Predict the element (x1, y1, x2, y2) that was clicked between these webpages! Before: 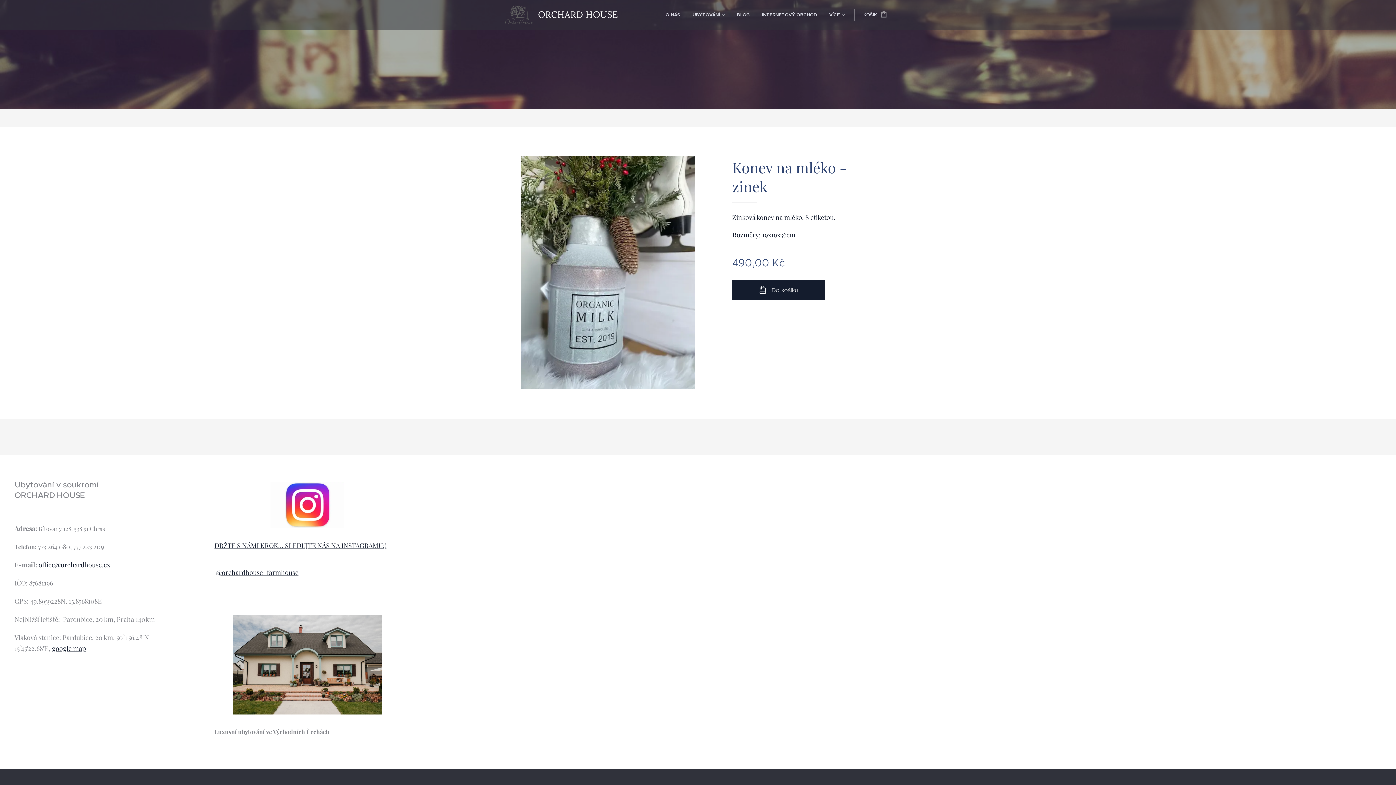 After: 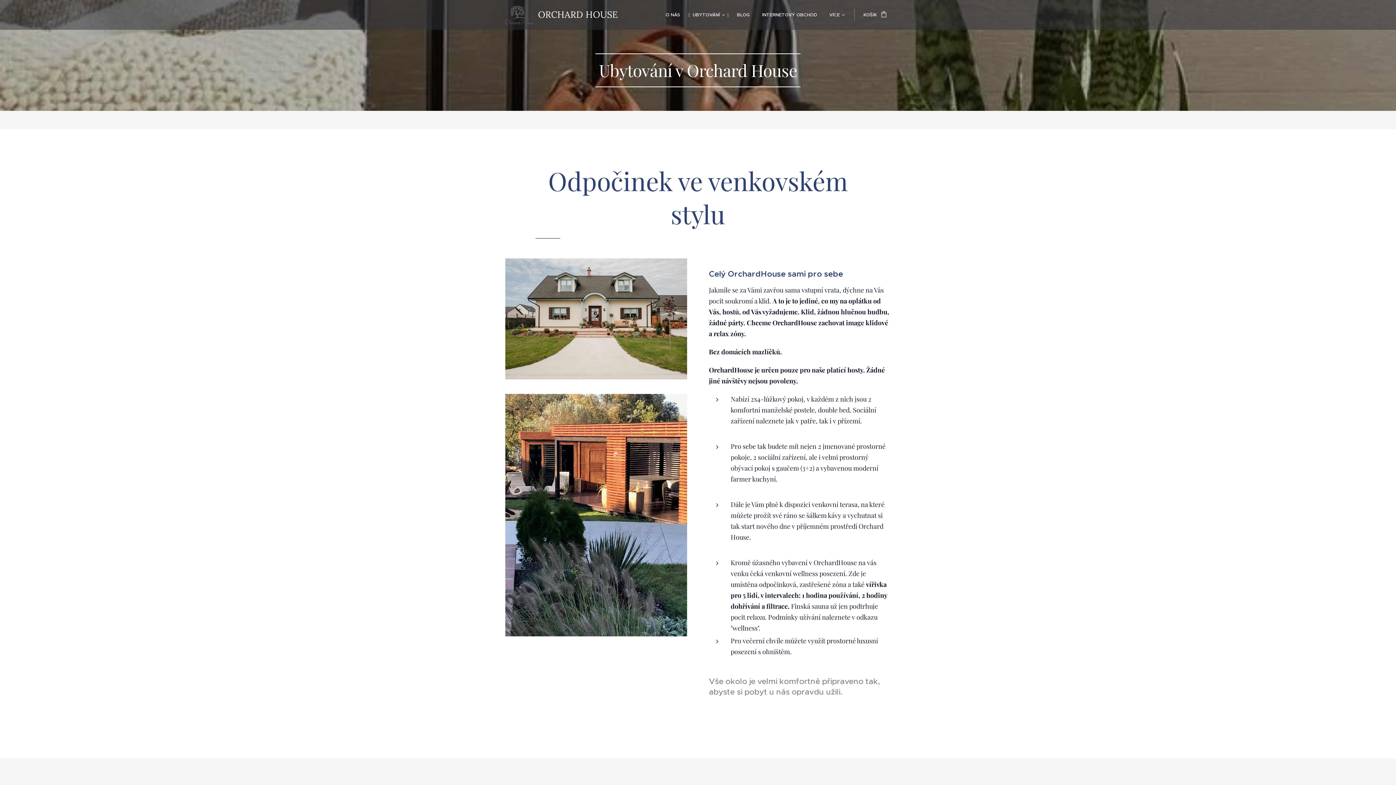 Action: label: UBYTOVÁNÍ bbox: (686, 5, 730, 24)